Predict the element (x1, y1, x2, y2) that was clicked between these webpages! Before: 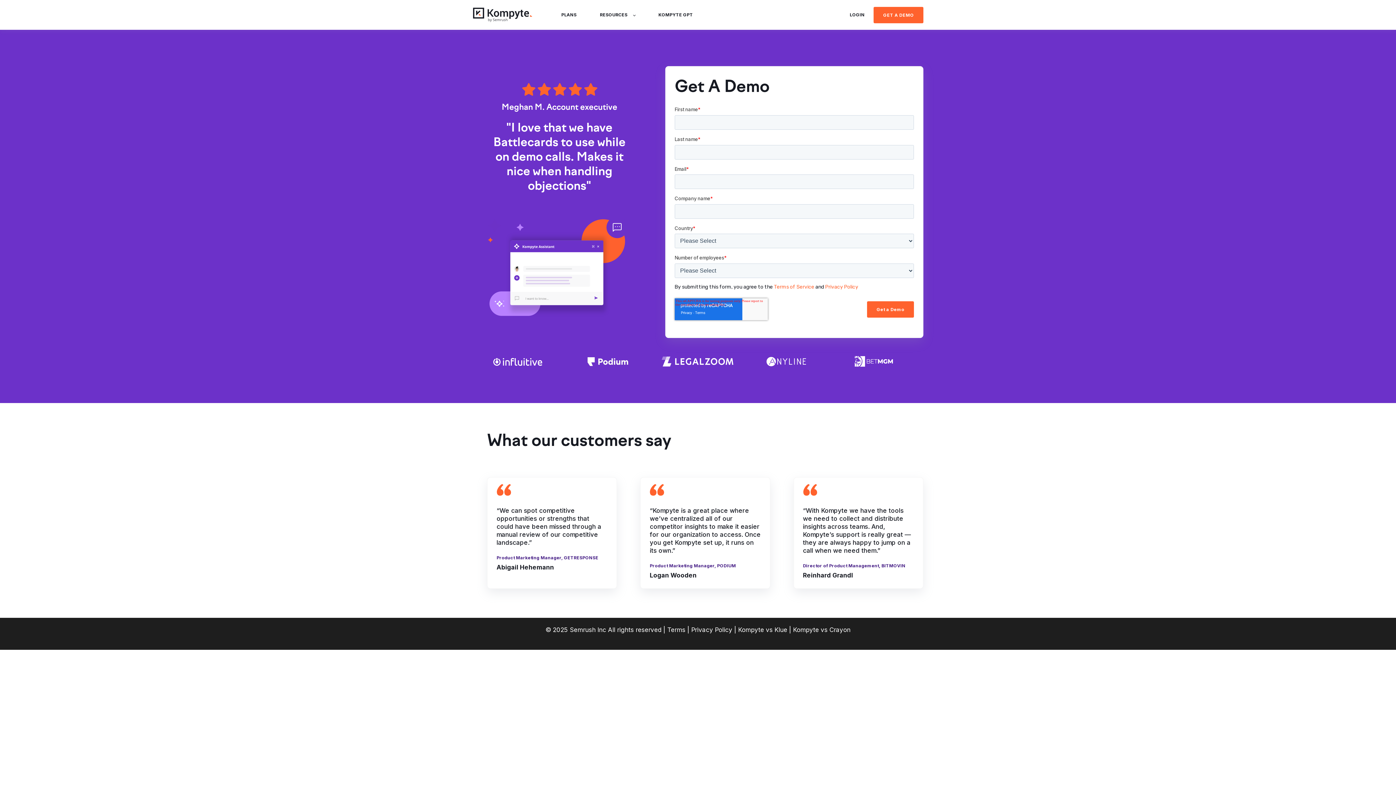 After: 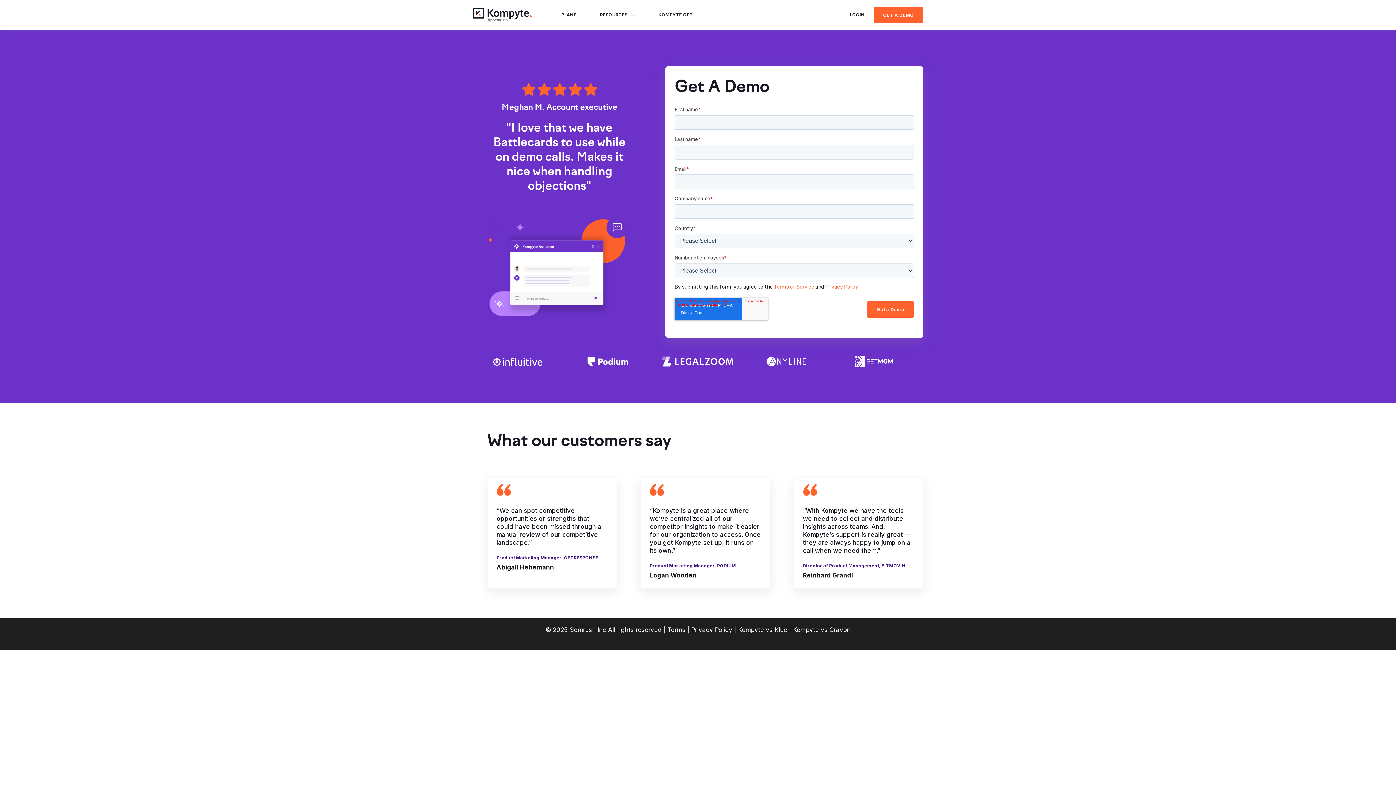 Action: label: Privacy Policy bbox: (825, 283, 858, 290)